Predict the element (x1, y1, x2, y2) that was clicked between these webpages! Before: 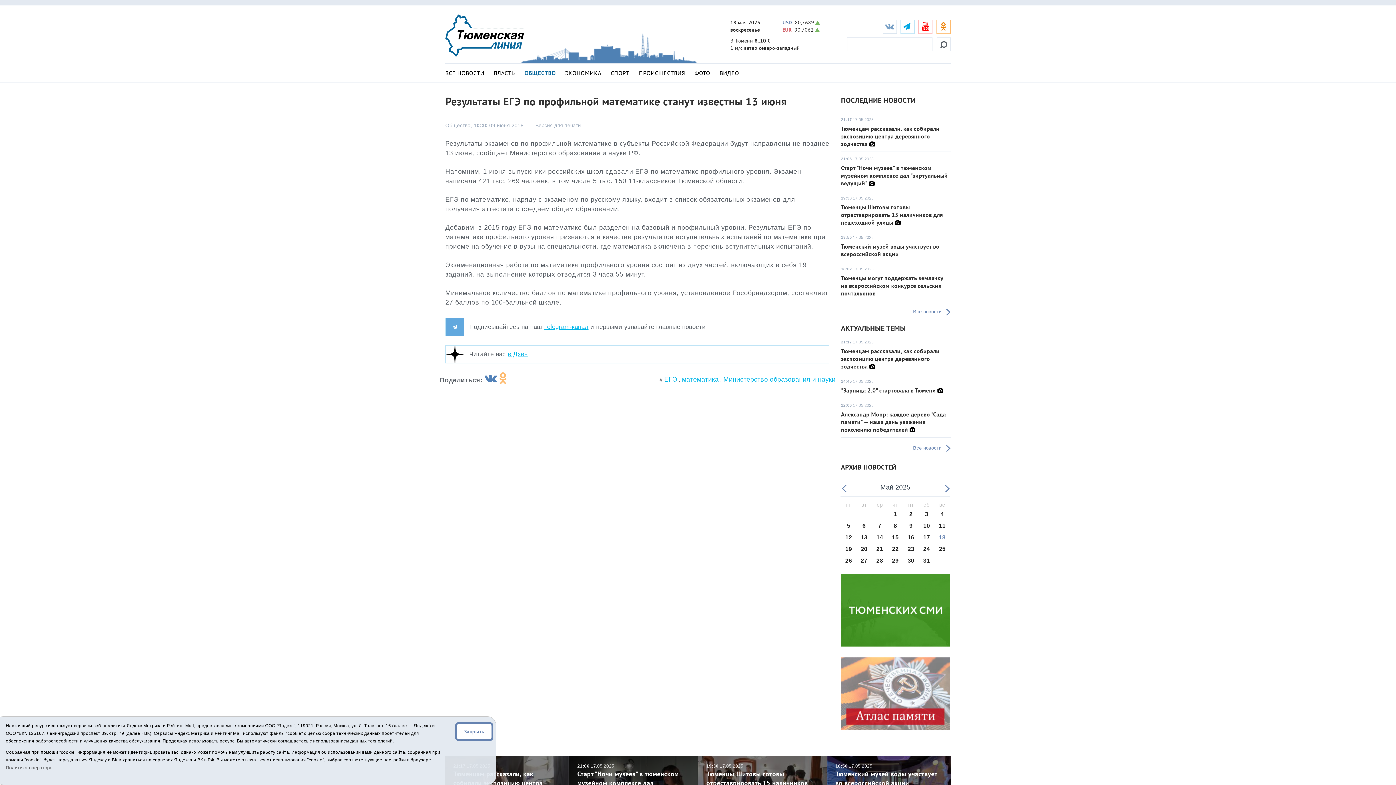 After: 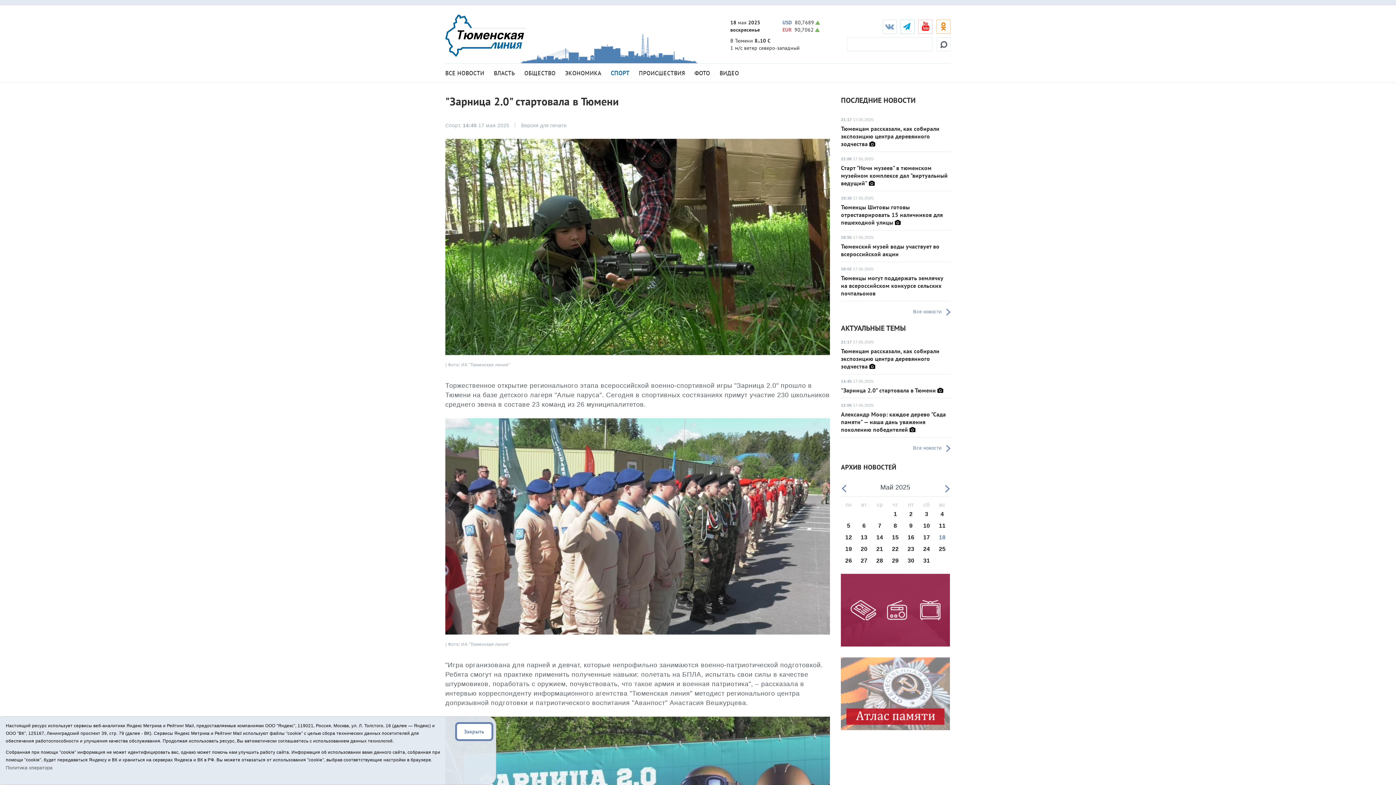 Action: label: "Зарница 2.0" стартовала в Тюмени bbox: (841, 386, 936, 394)